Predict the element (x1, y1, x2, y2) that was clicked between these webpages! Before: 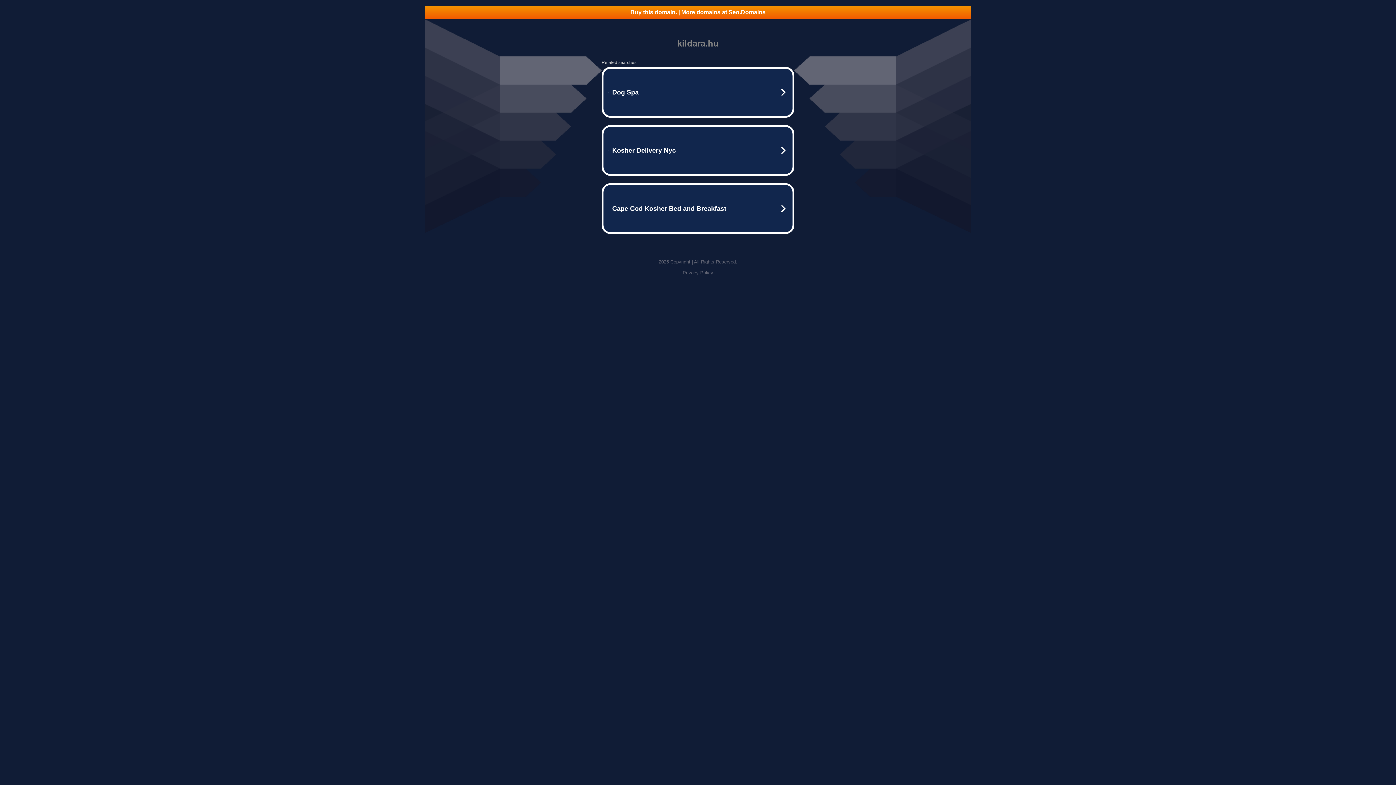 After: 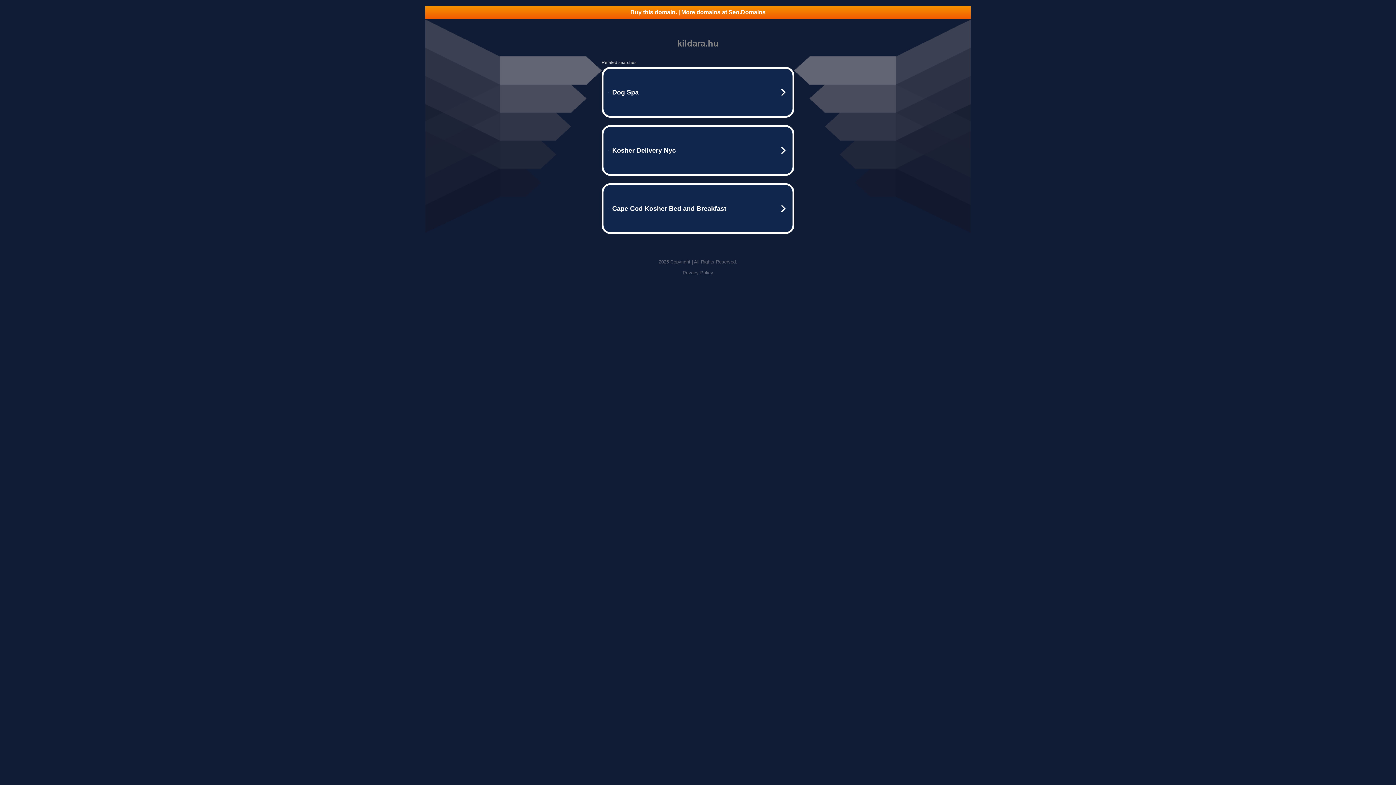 Action: label: Buy this domain. | More domains at Seo.Domains bbox: (425, 5, 970, 18)